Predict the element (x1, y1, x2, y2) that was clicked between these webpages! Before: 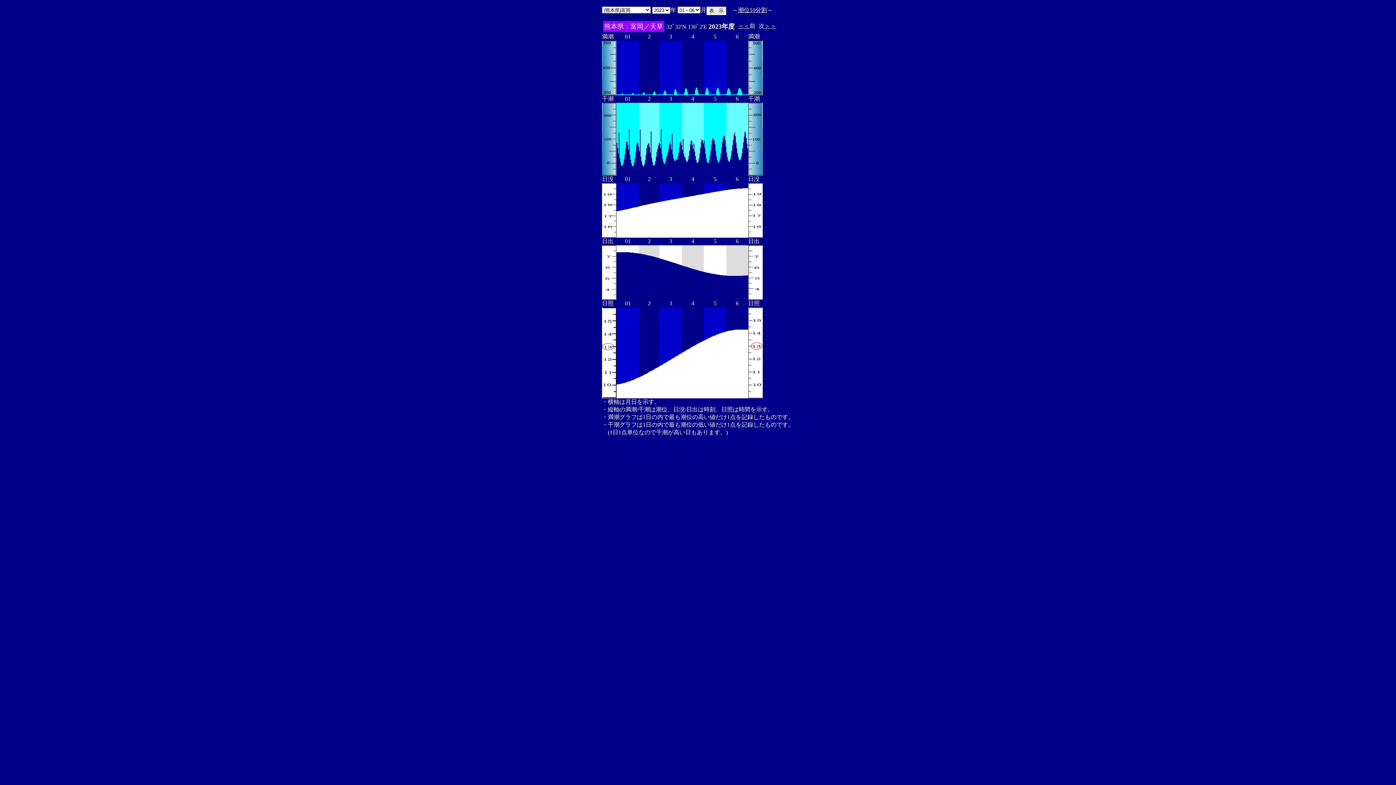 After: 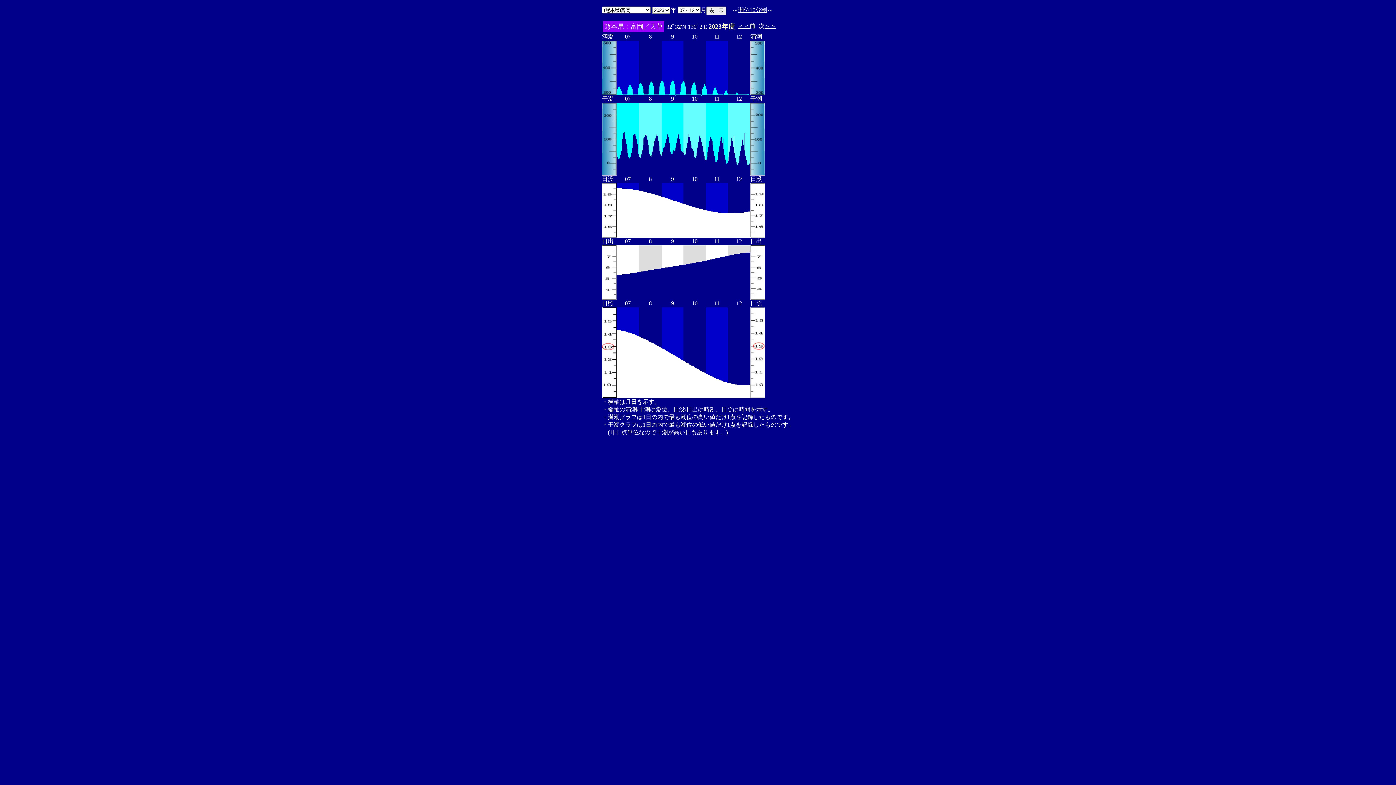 Action: bbox: (764, 22, 776, 29) label: ＞＞